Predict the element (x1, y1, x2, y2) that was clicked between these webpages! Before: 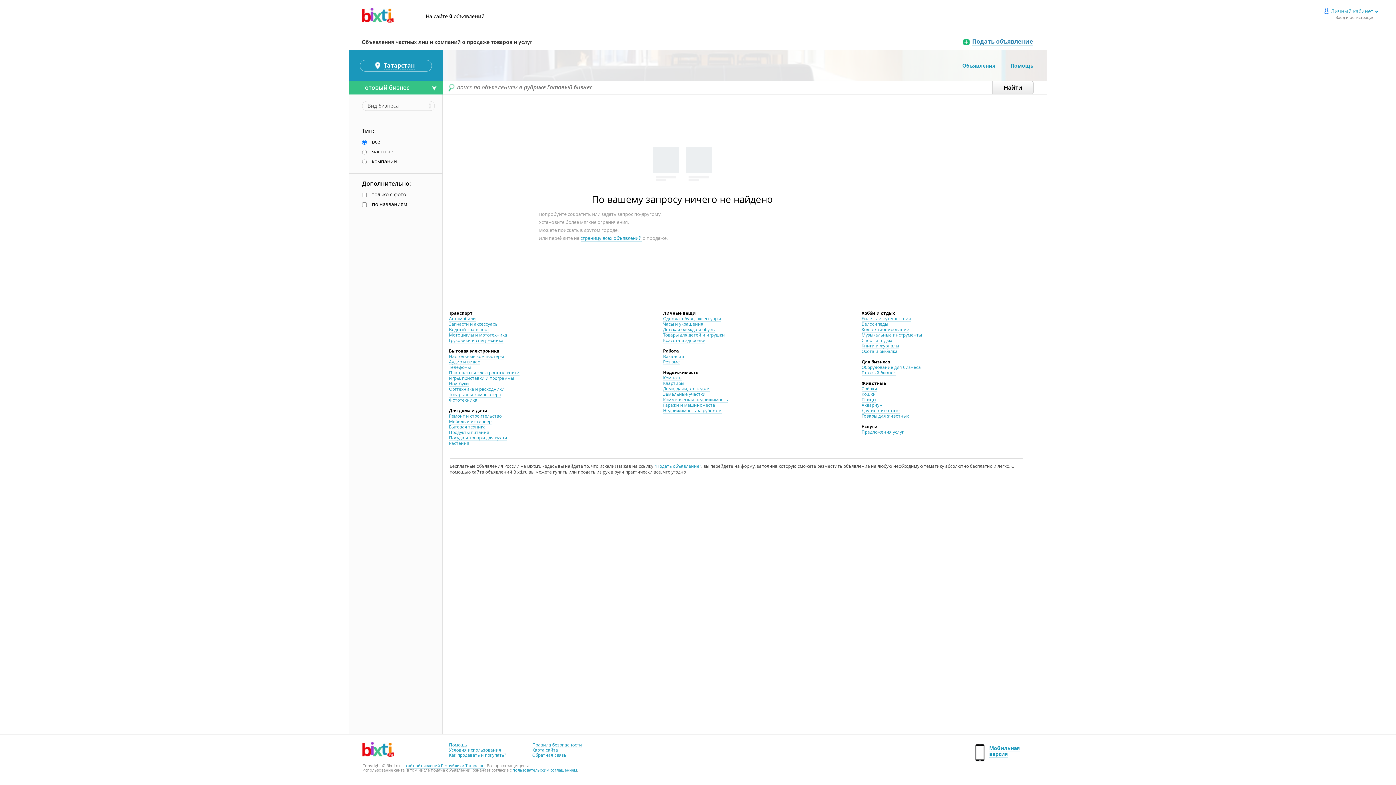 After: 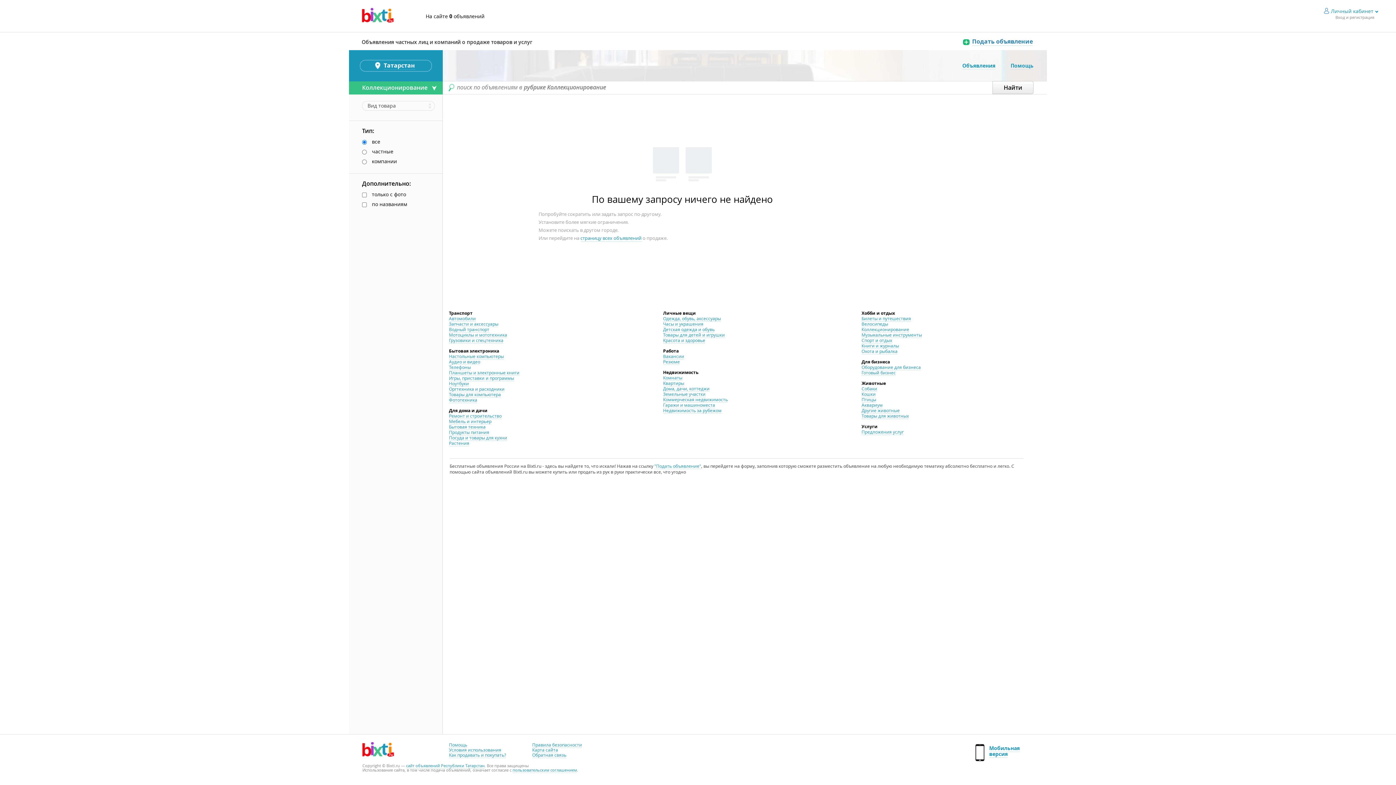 Action: bbox: (861, 326, 909, 332) label: Коллекционирование